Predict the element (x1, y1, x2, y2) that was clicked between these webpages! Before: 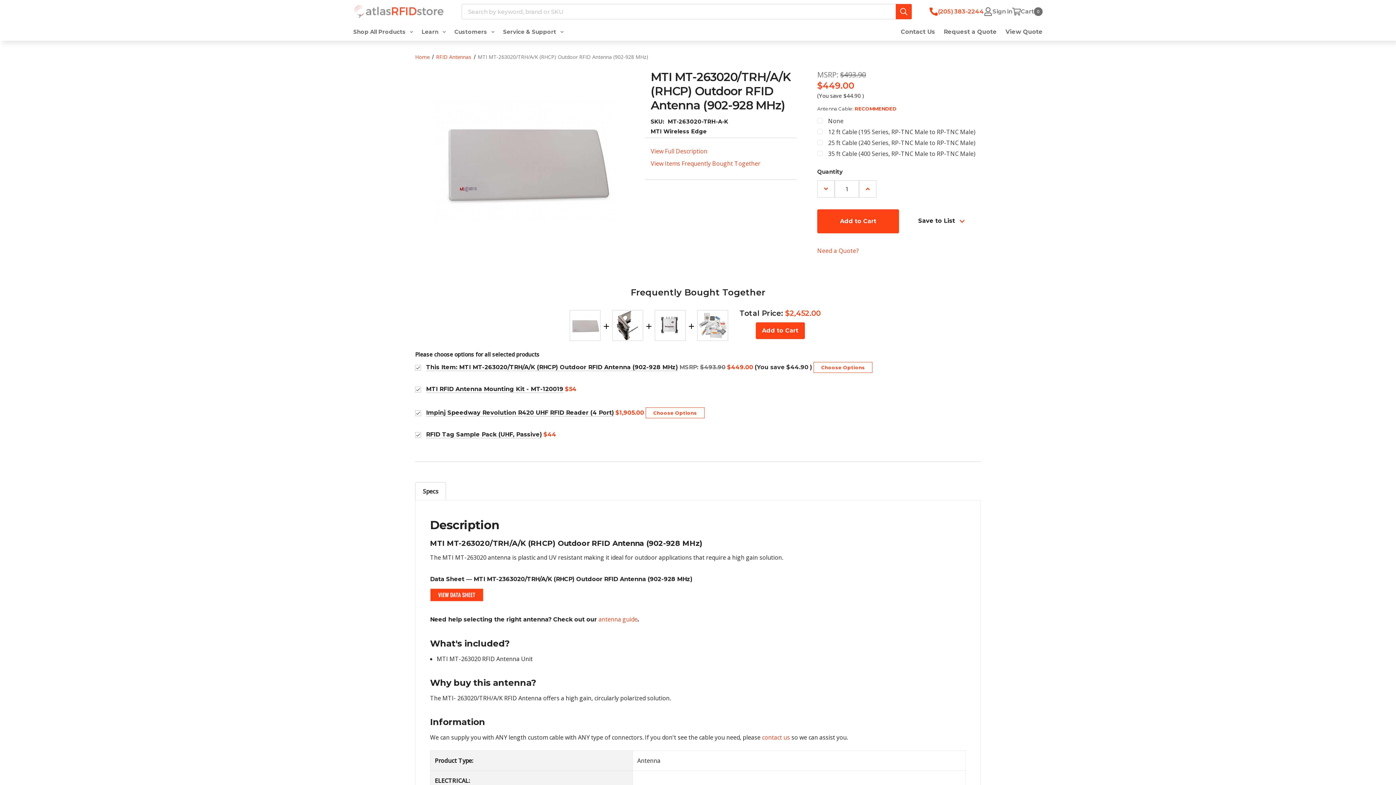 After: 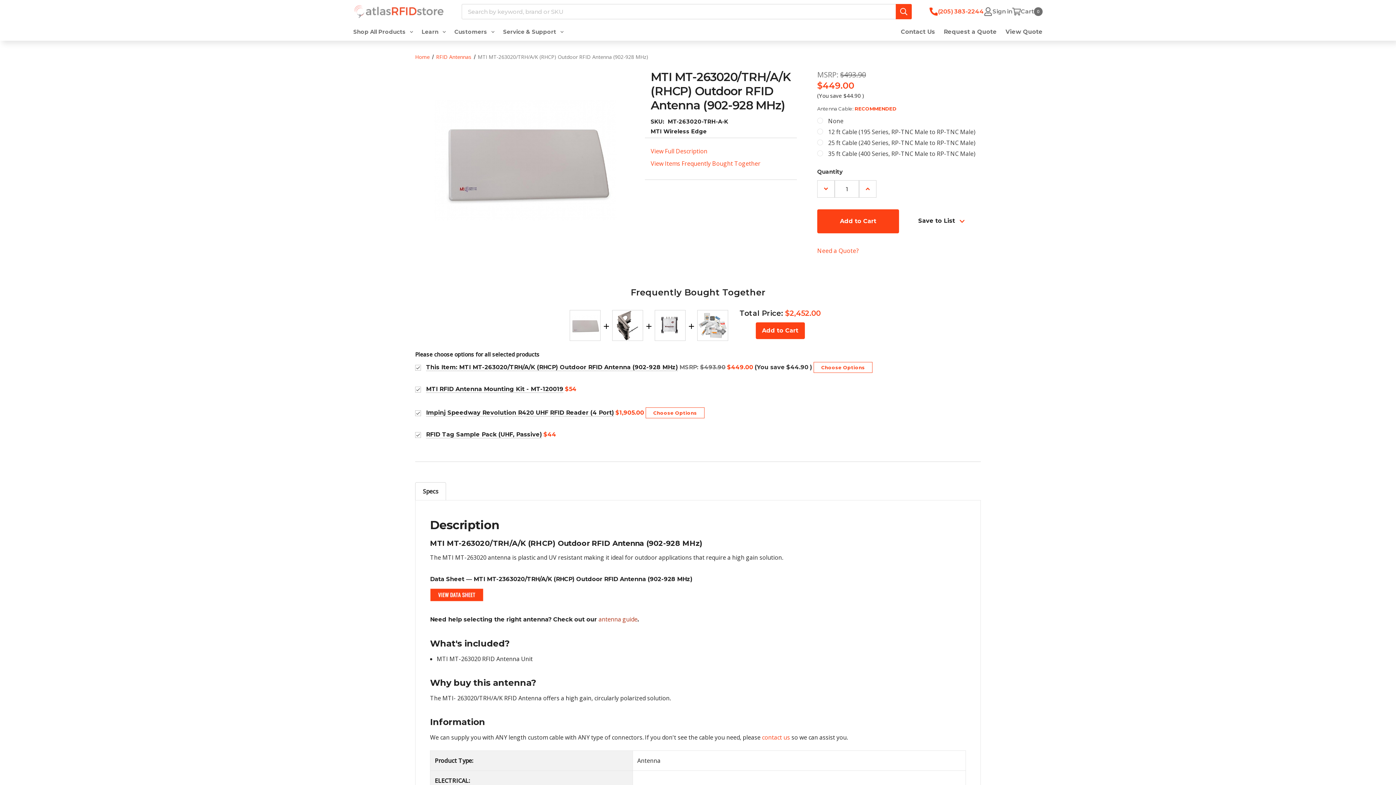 Action: label: antenna guide bbox: (598, 615, 637, 623)